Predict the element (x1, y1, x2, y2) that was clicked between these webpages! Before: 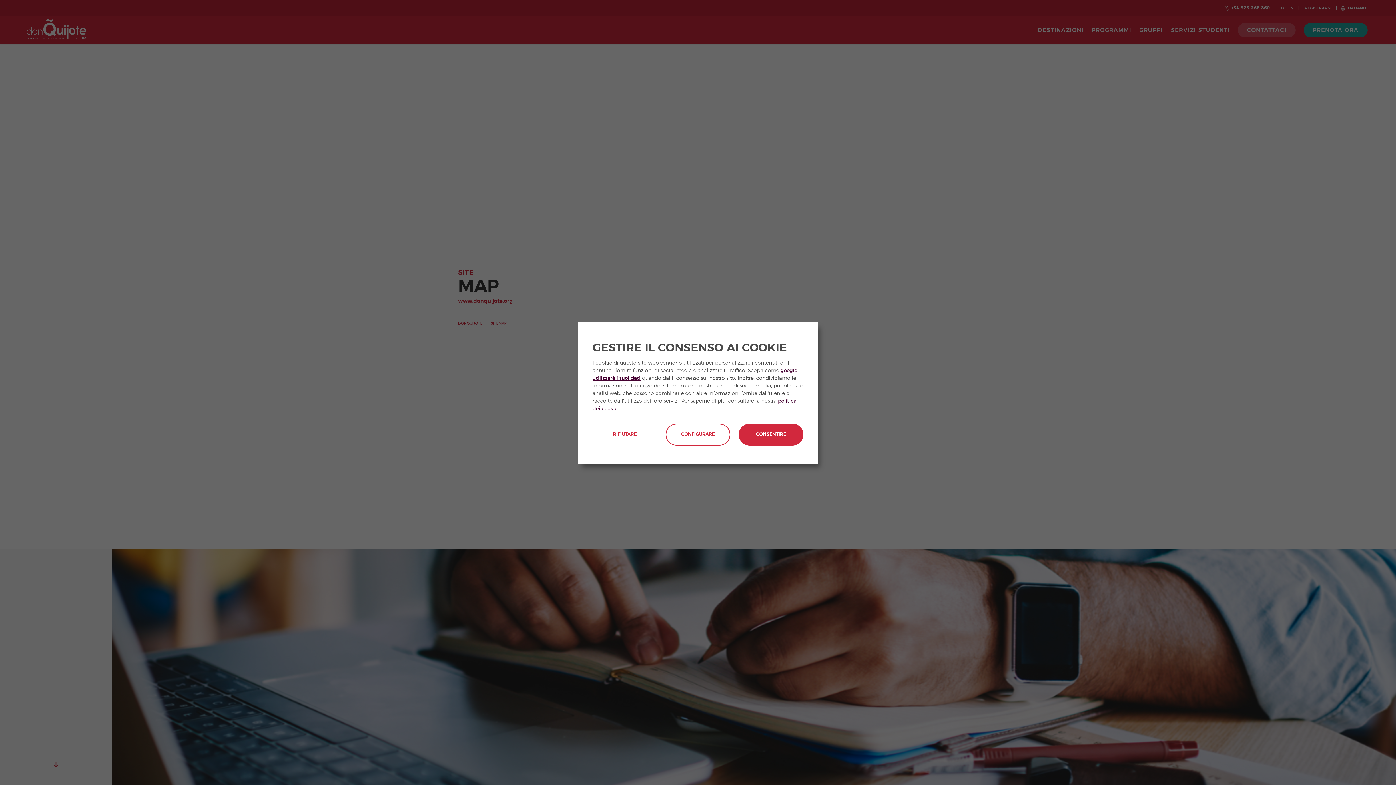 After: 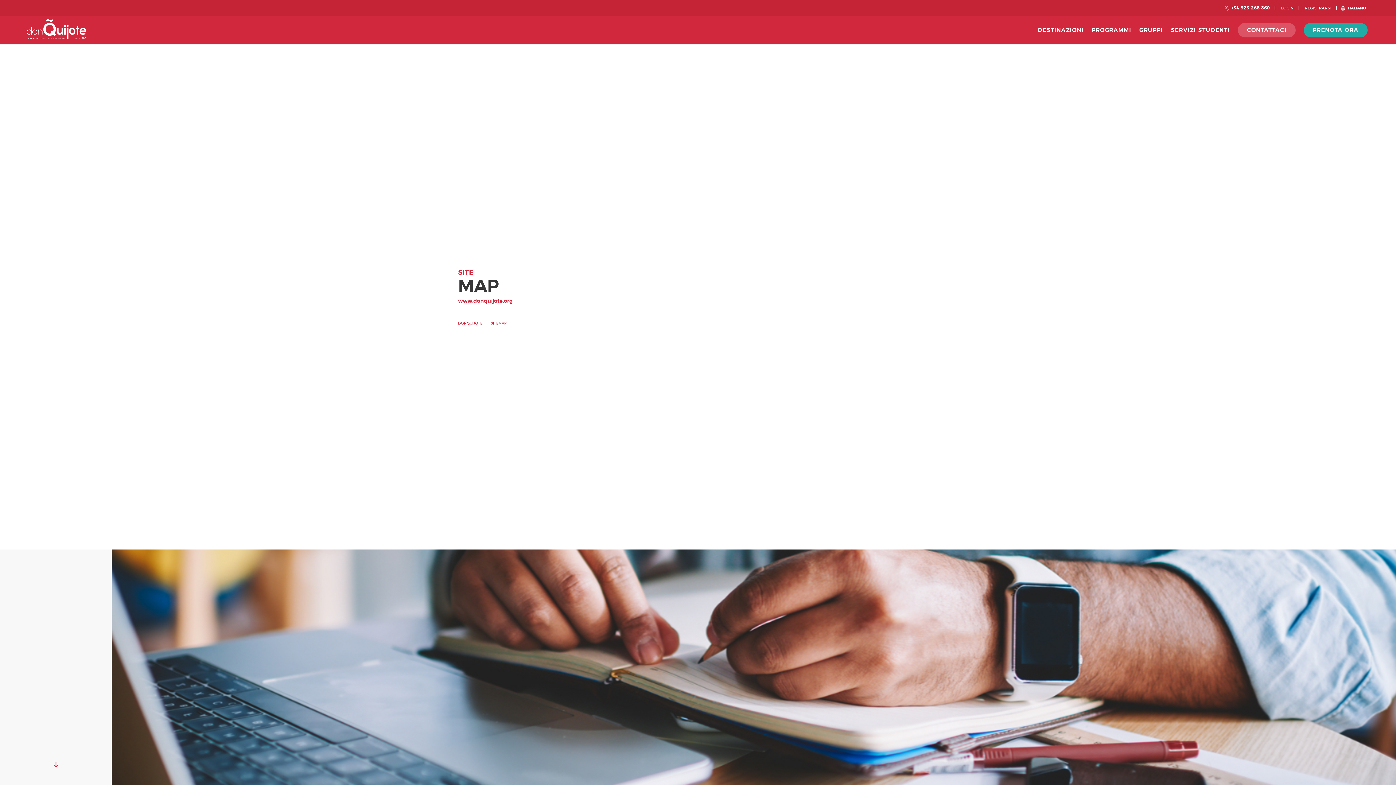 Action: label: RIFIUTARE bbox: (592, 423, 657, 445)